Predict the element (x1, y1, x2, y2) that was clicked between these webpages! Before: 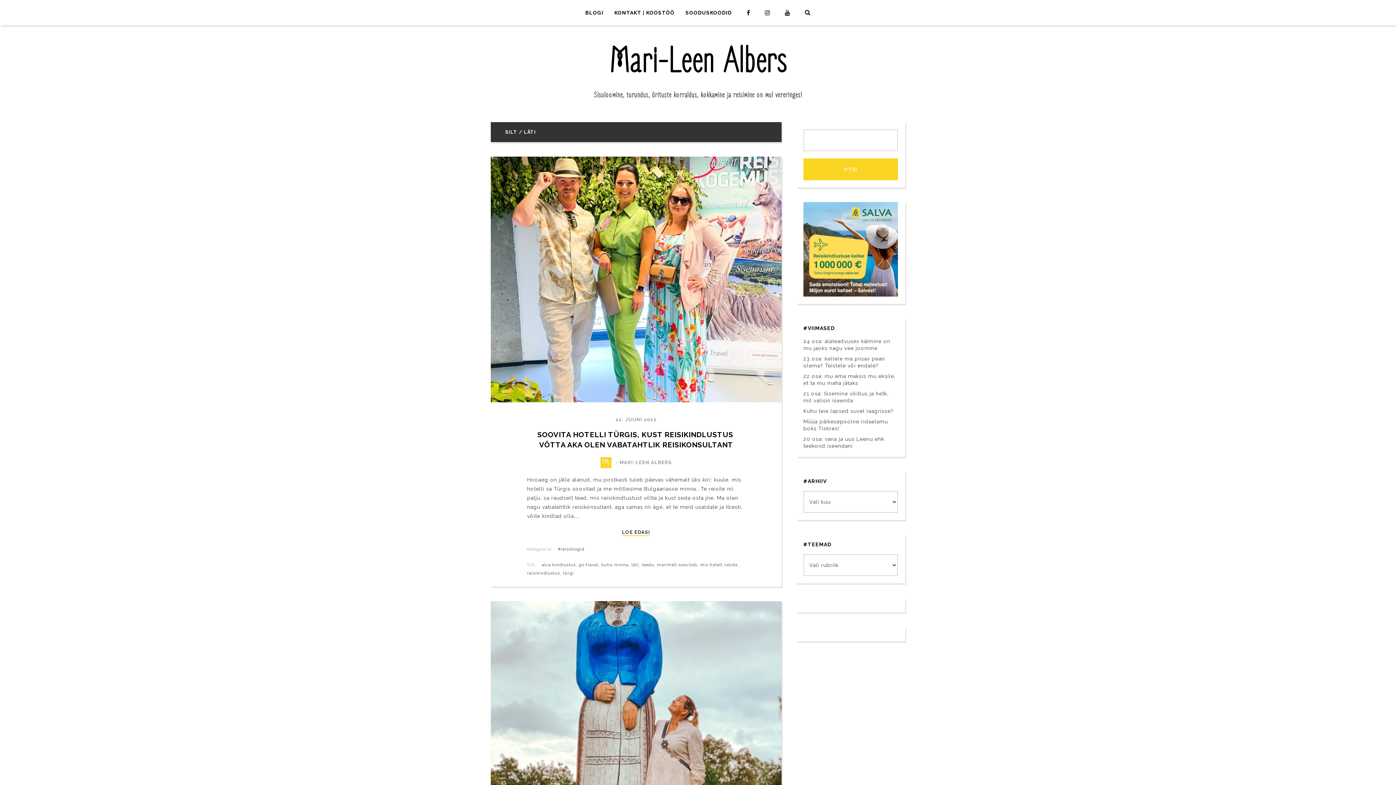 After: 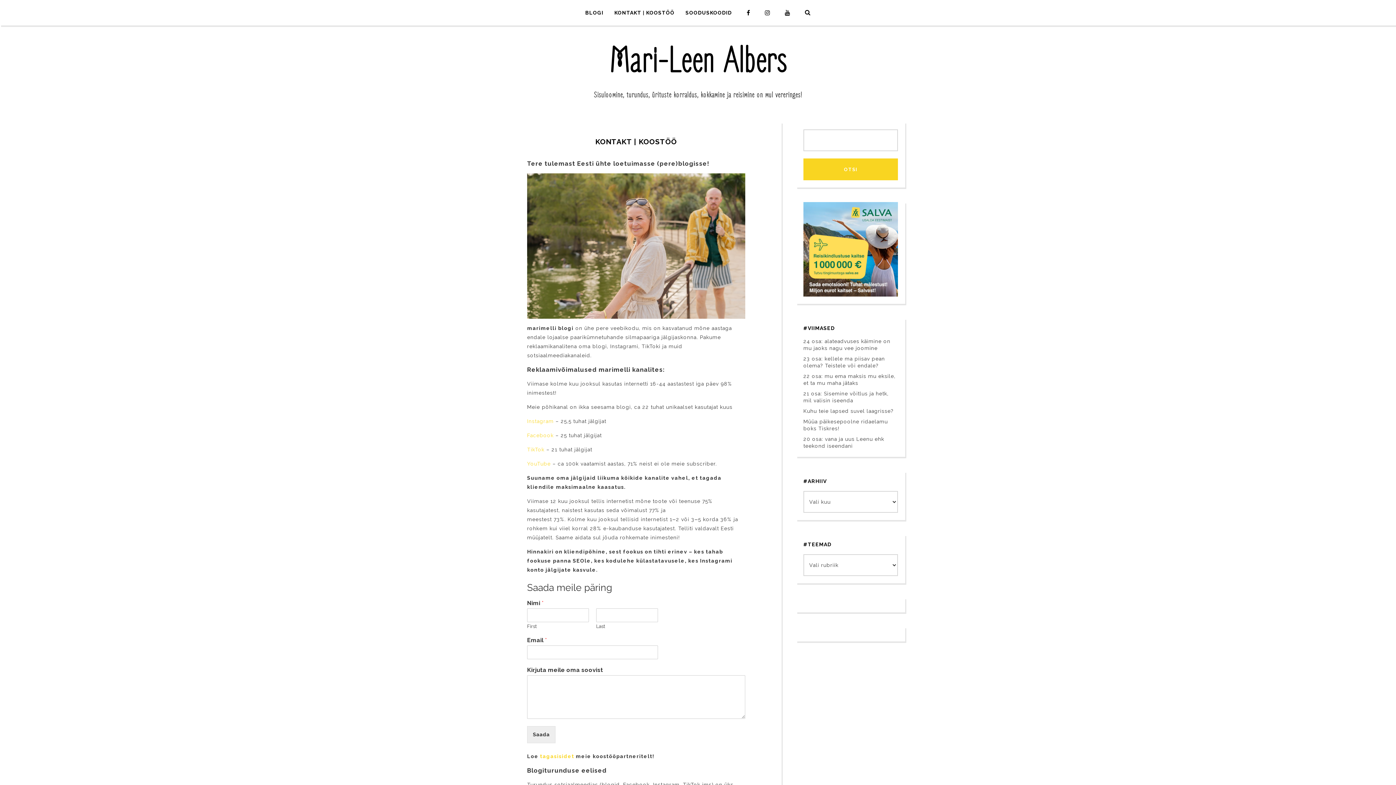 Action: label: KONTAKT | KOOSTÖÖ bbox: (614, -26, 674, 52)